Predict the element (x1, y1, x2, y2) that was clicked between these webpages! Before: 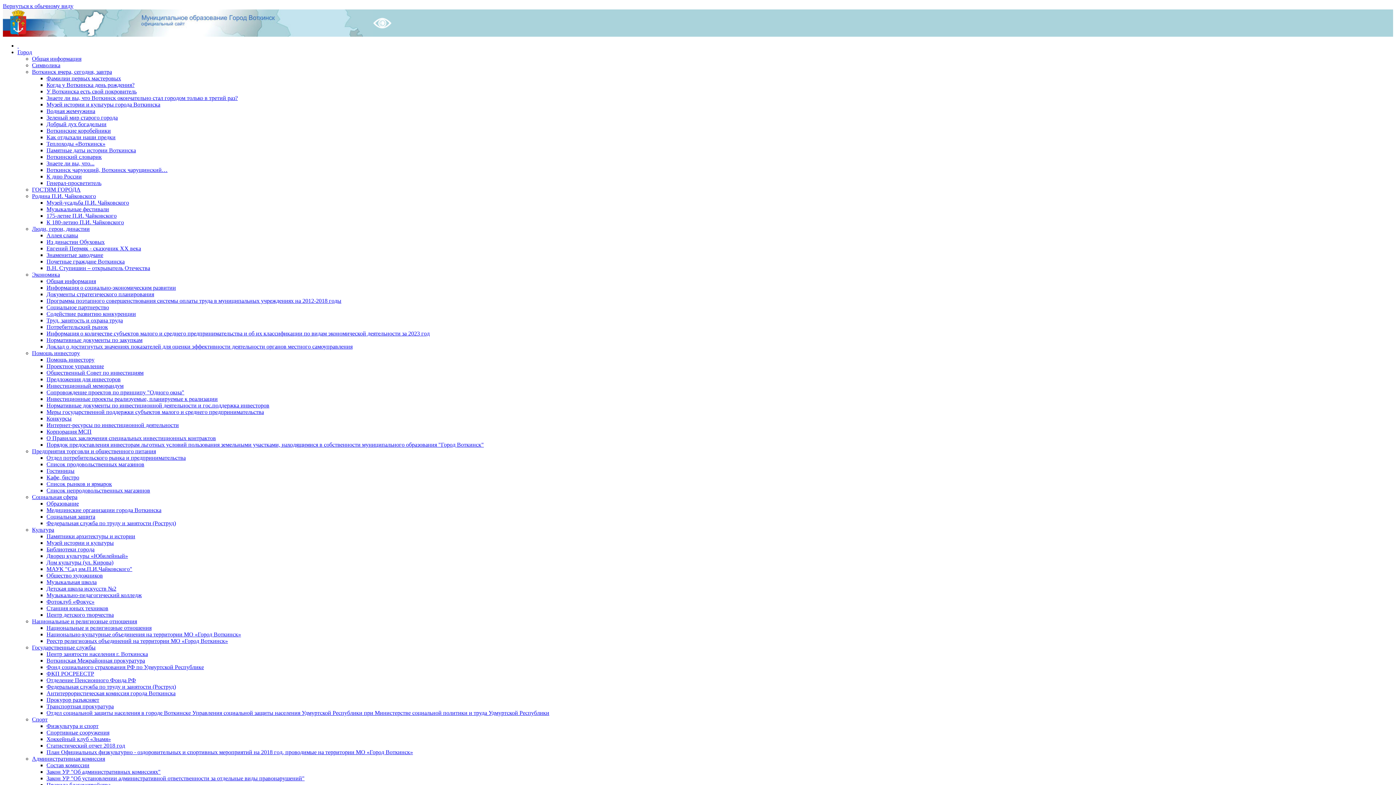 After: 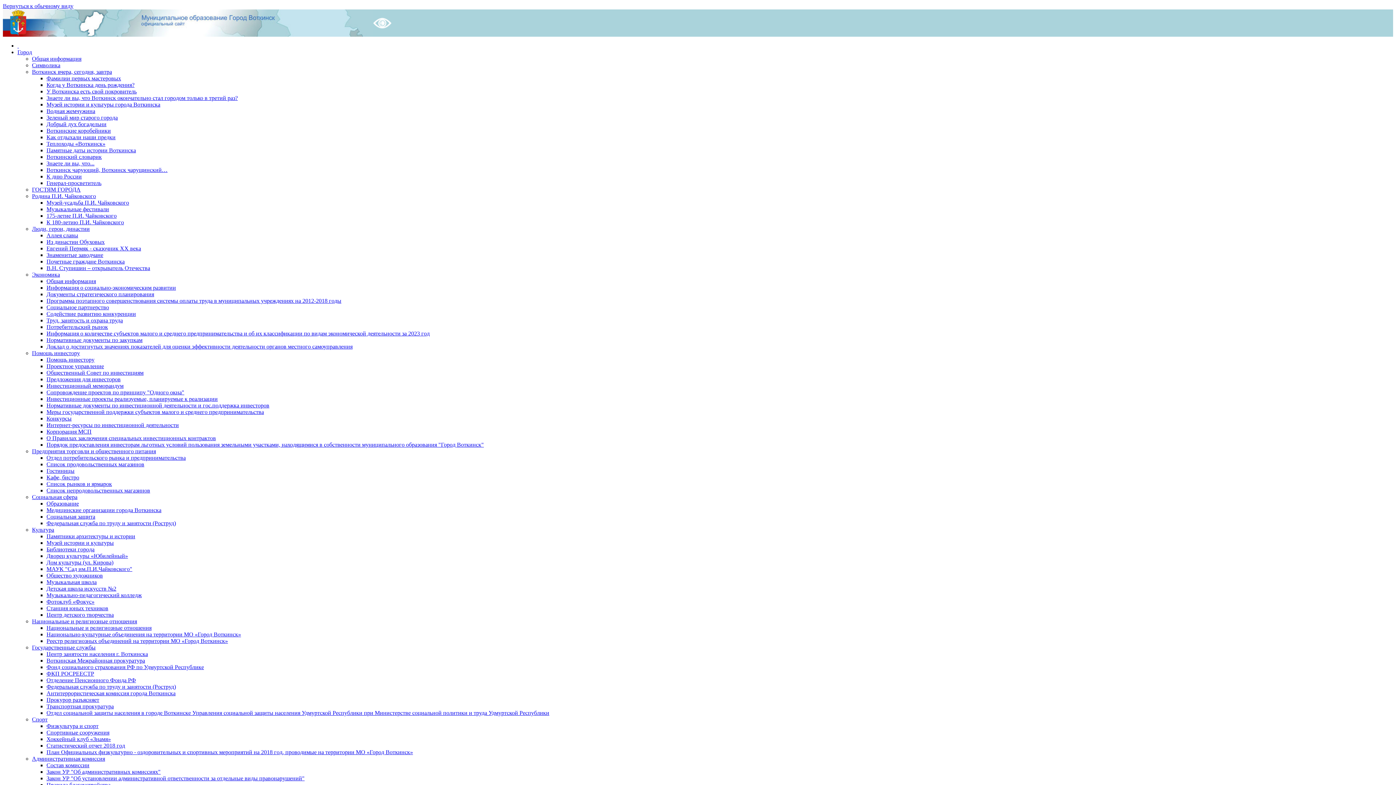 Action: bbox: (46, 697, 99, 703) label: Прокурор разъясняет